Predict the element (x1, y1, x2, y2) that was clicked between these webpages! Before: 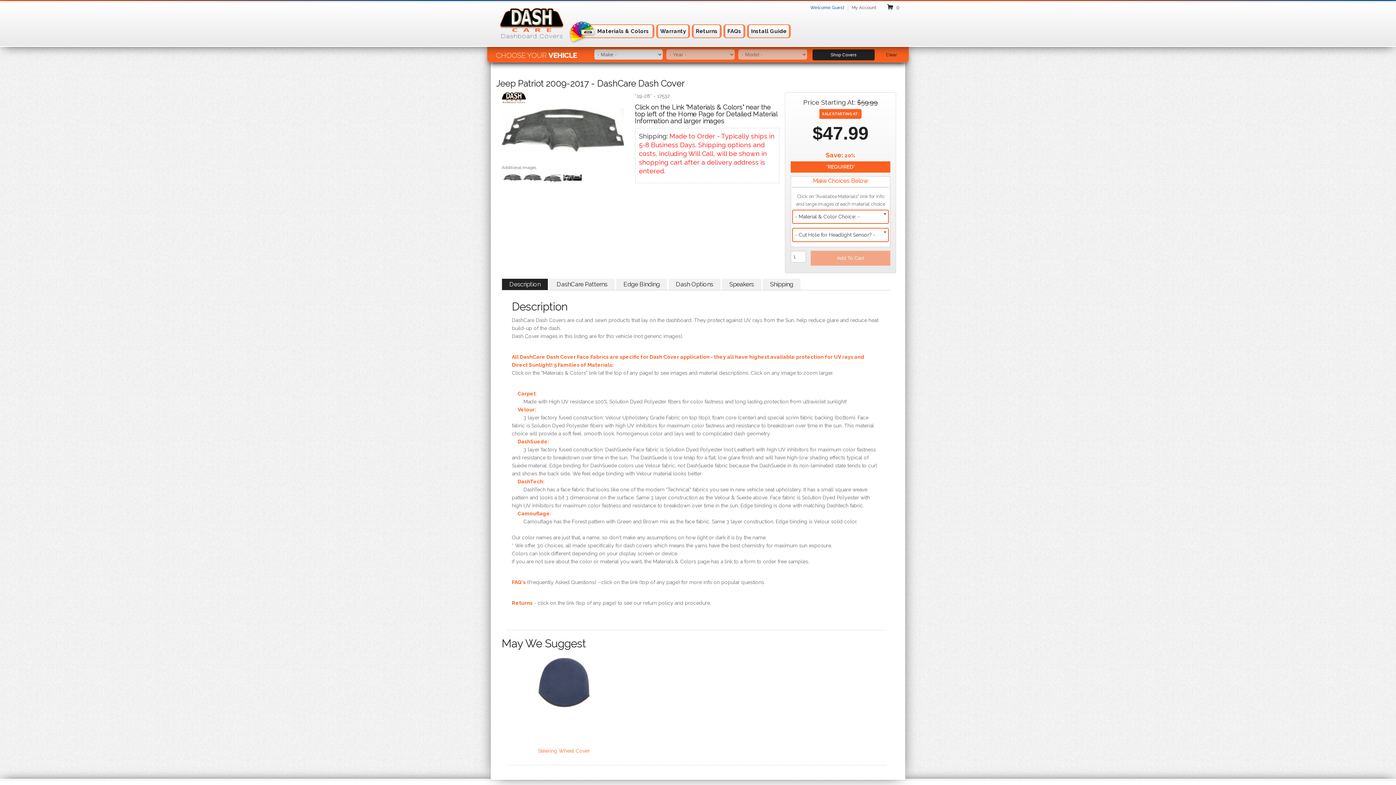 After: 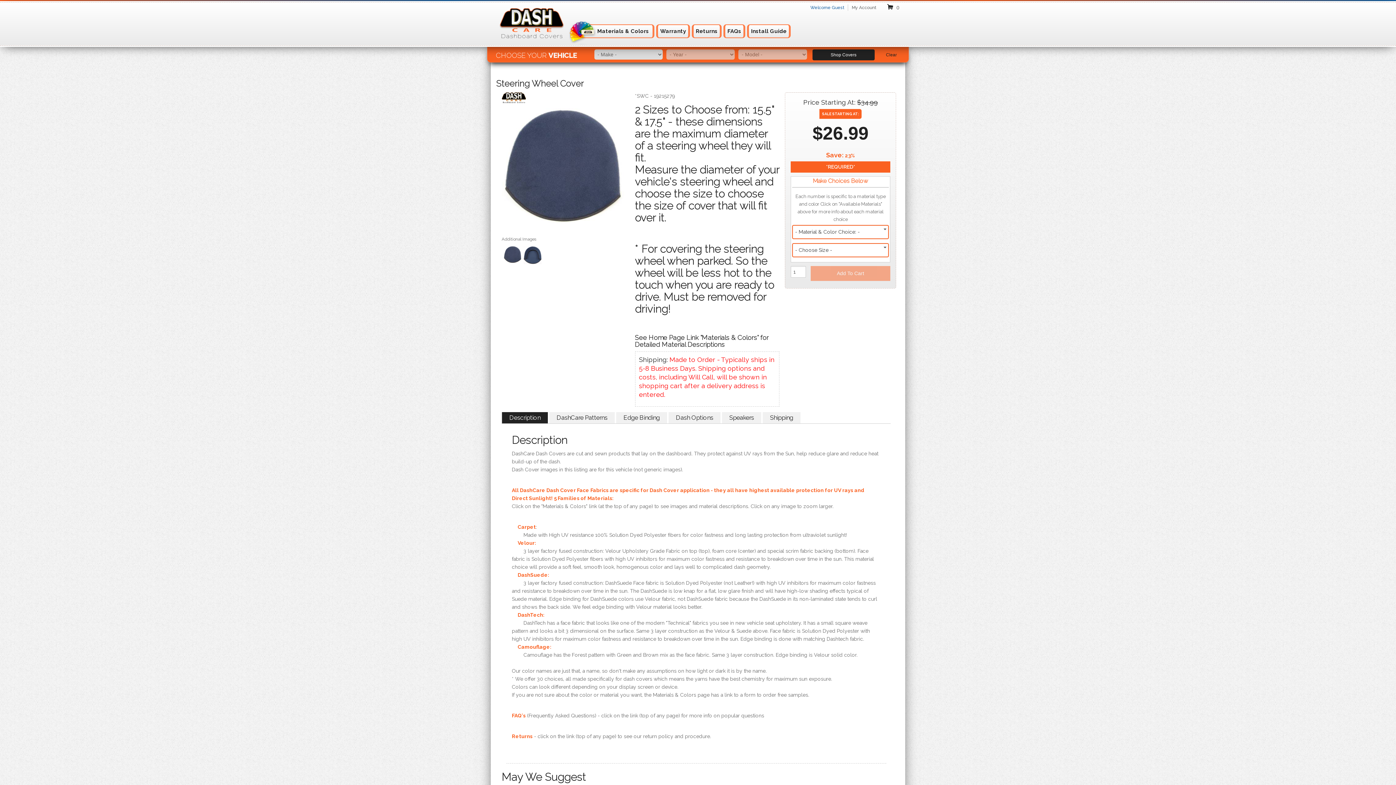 Action: bbox: (536, 709, 591, 714)